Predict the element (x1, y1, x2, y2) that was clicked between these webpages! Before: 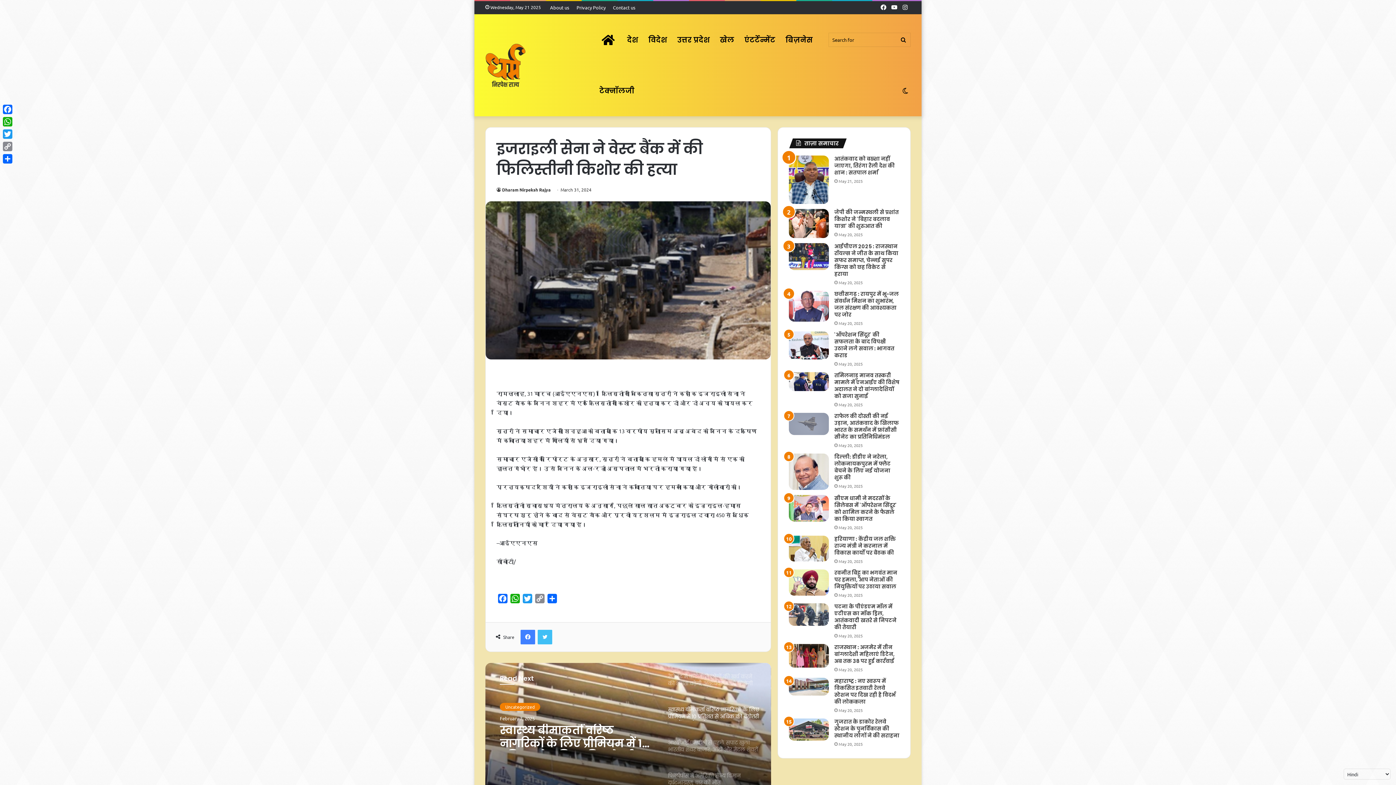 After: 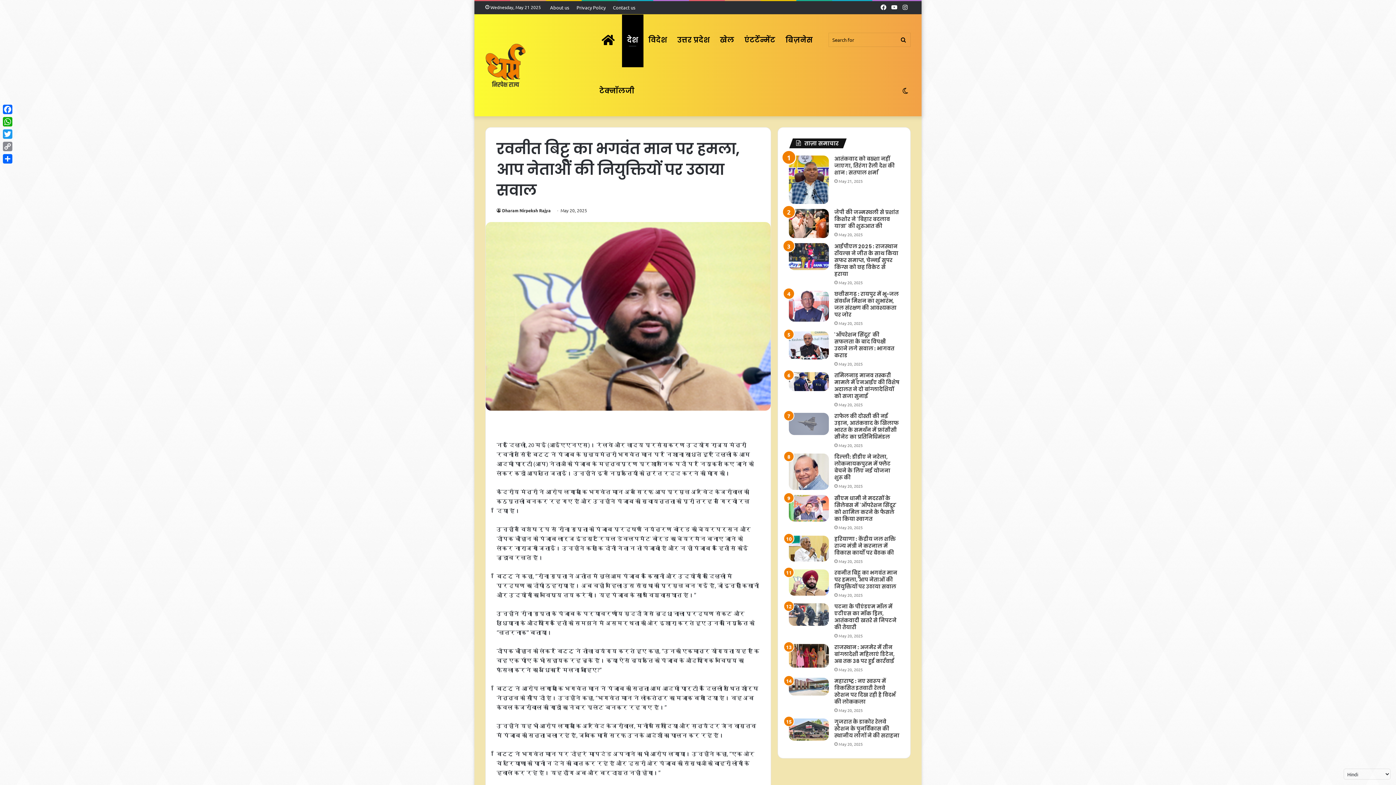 Action: bbox: (789, 569, 829, 596) label: रवनीत बिट्टू का भगवंत मान पर हमला, आप नेताओं की नियुक्तियों पर उठाया सवाल